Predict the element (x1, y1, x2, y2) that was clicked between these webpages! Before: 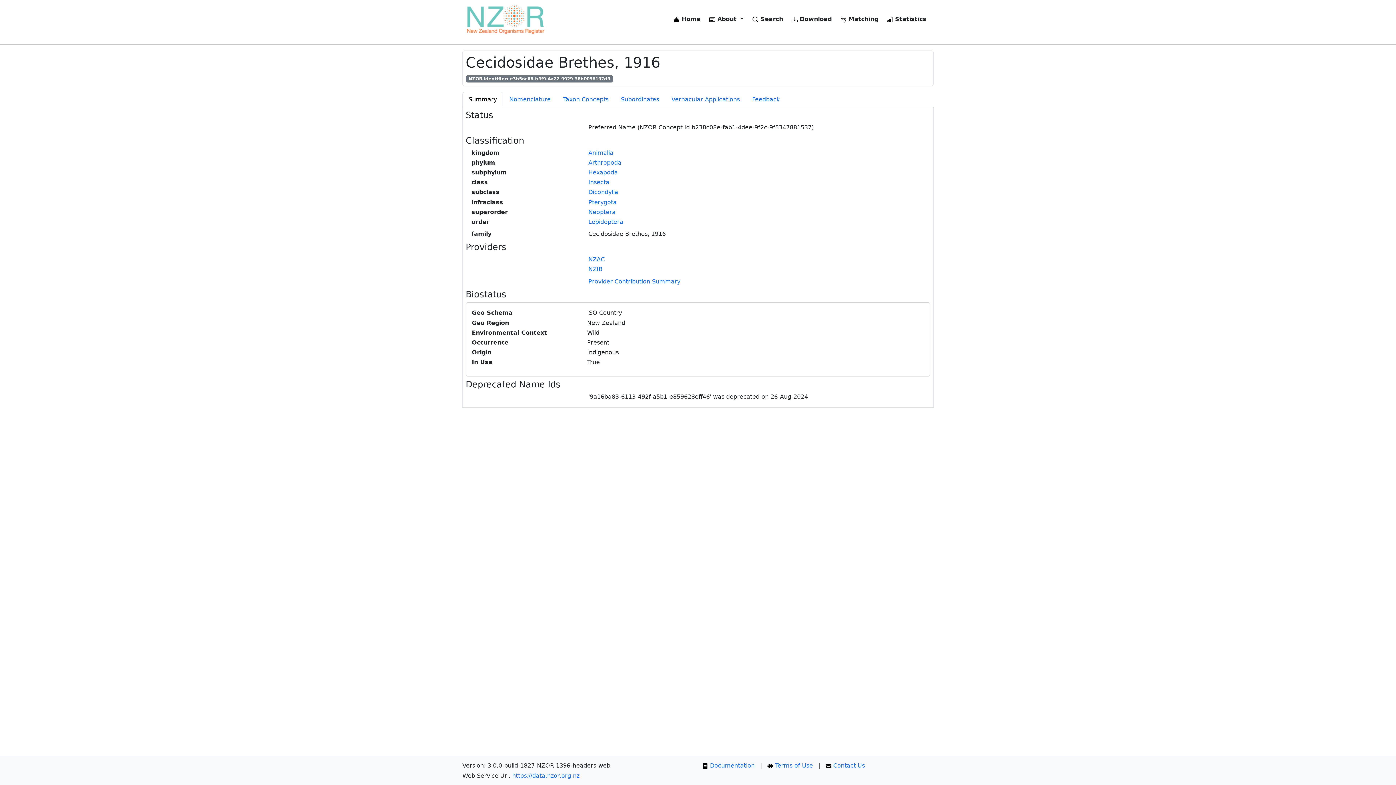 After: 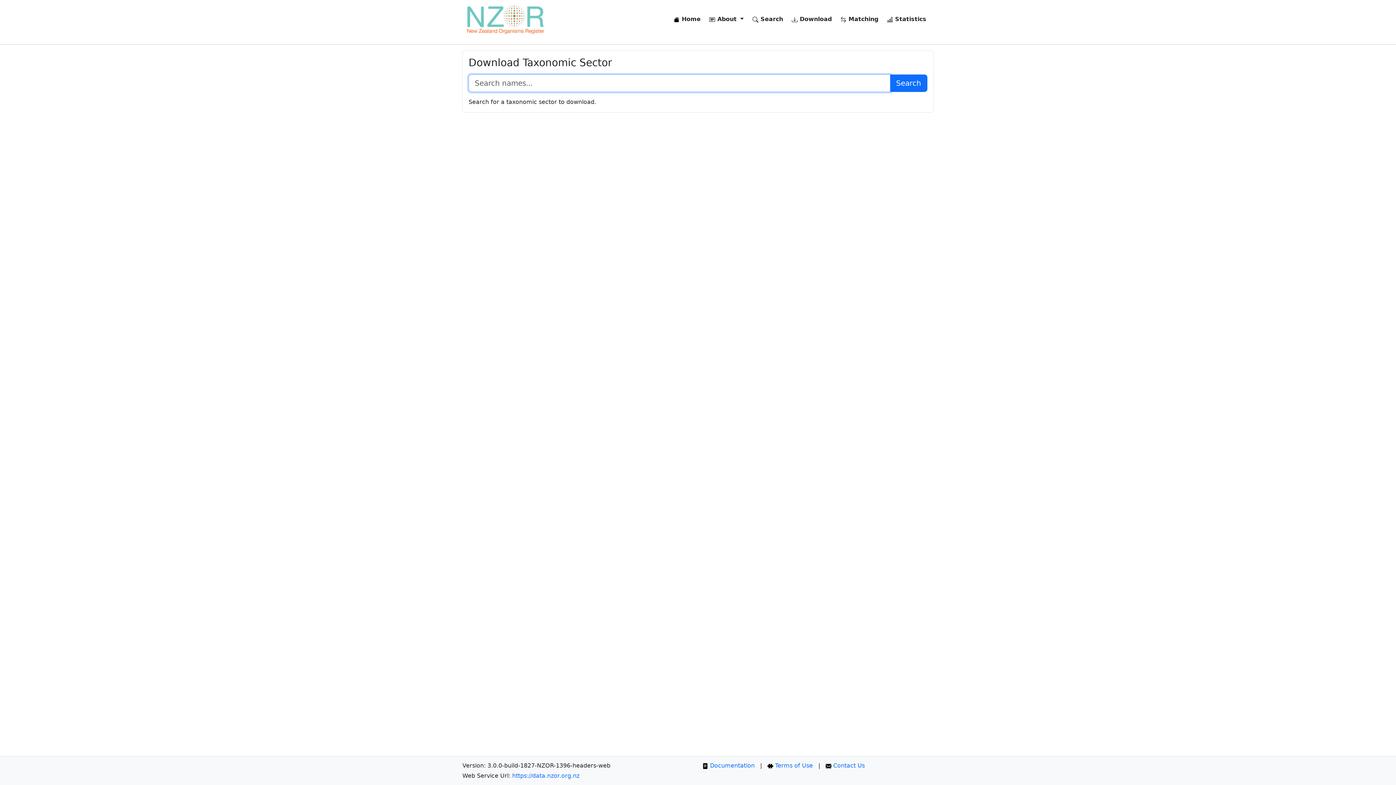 Action: bbox: (789, 12, 834, 26) label:  Download